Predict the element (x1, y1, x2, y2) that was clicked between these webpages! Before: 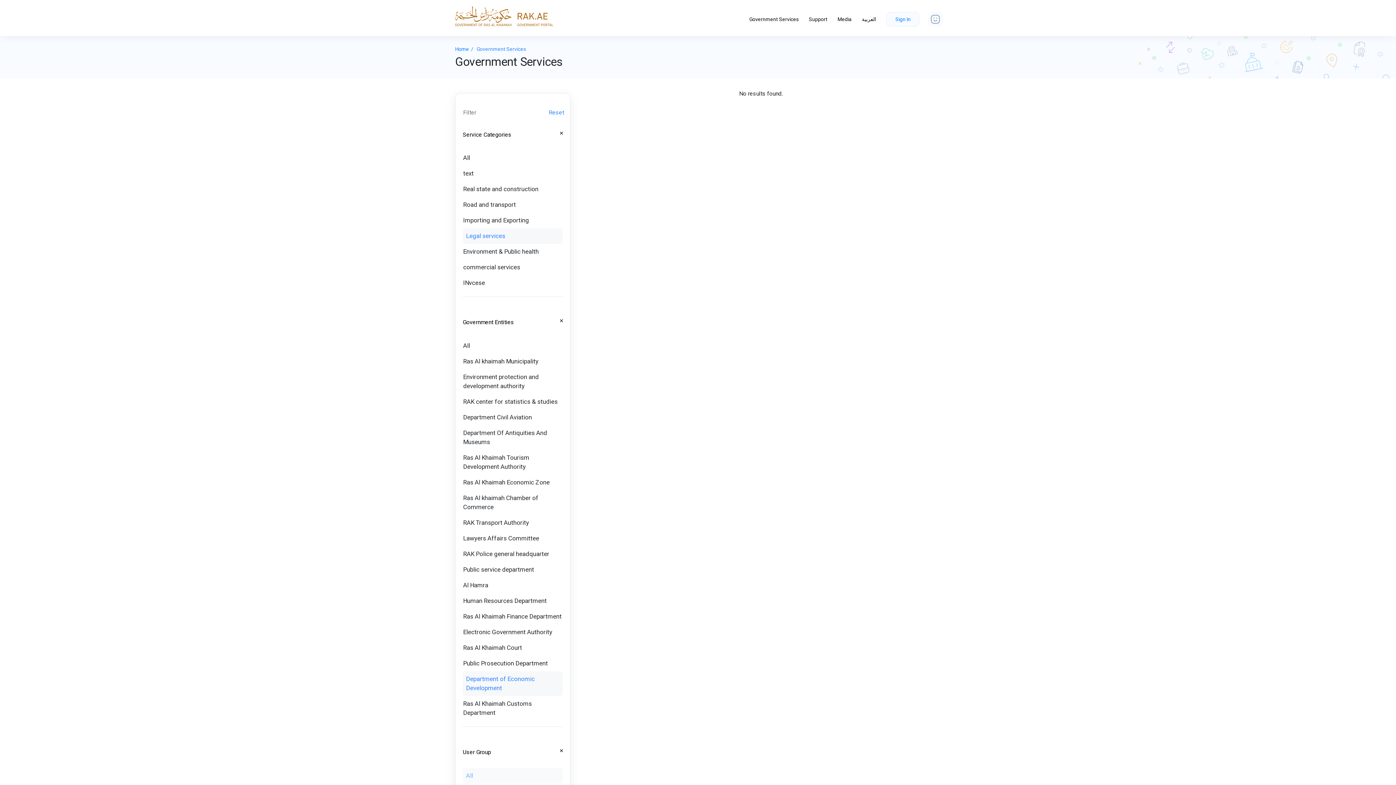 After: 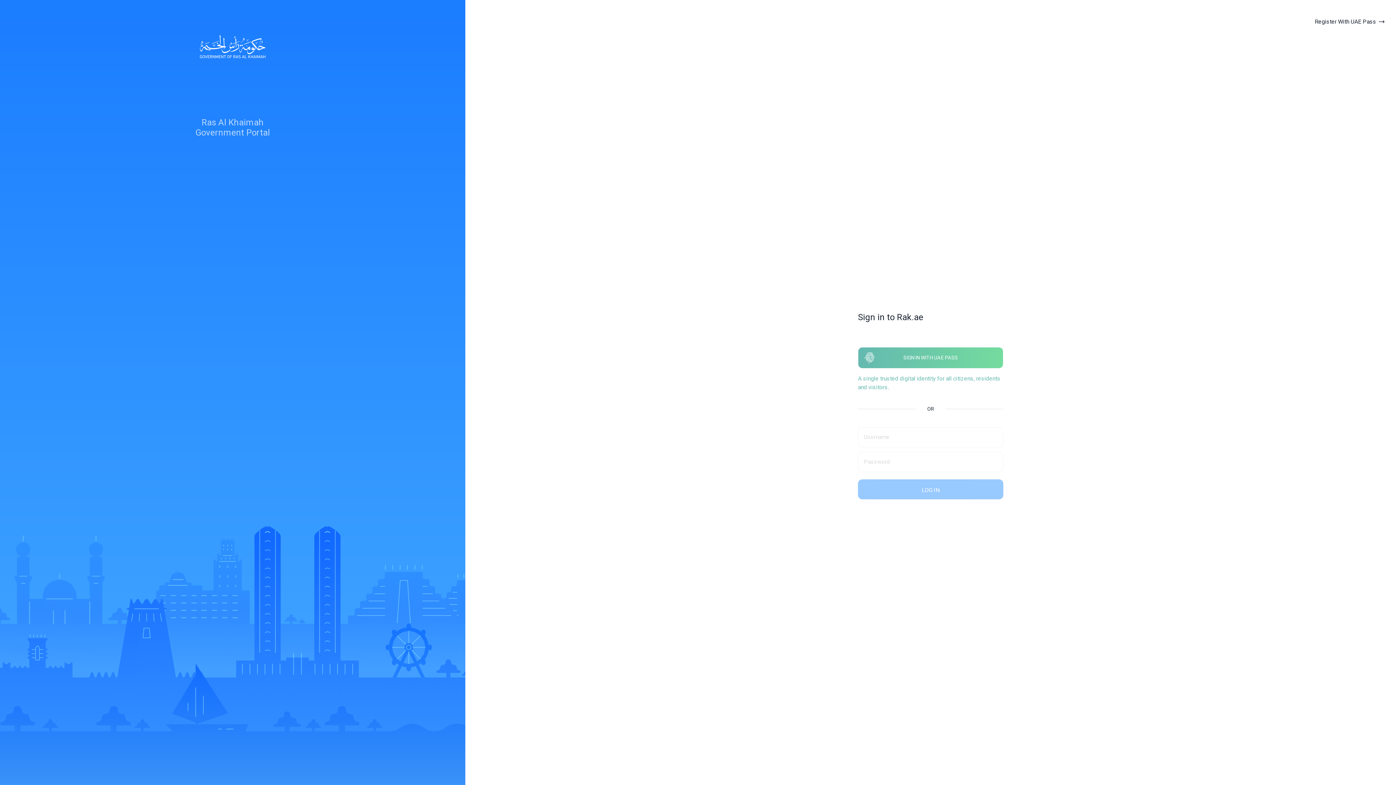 Action: bbox: (886, 12, 919, 26) label: Sign In